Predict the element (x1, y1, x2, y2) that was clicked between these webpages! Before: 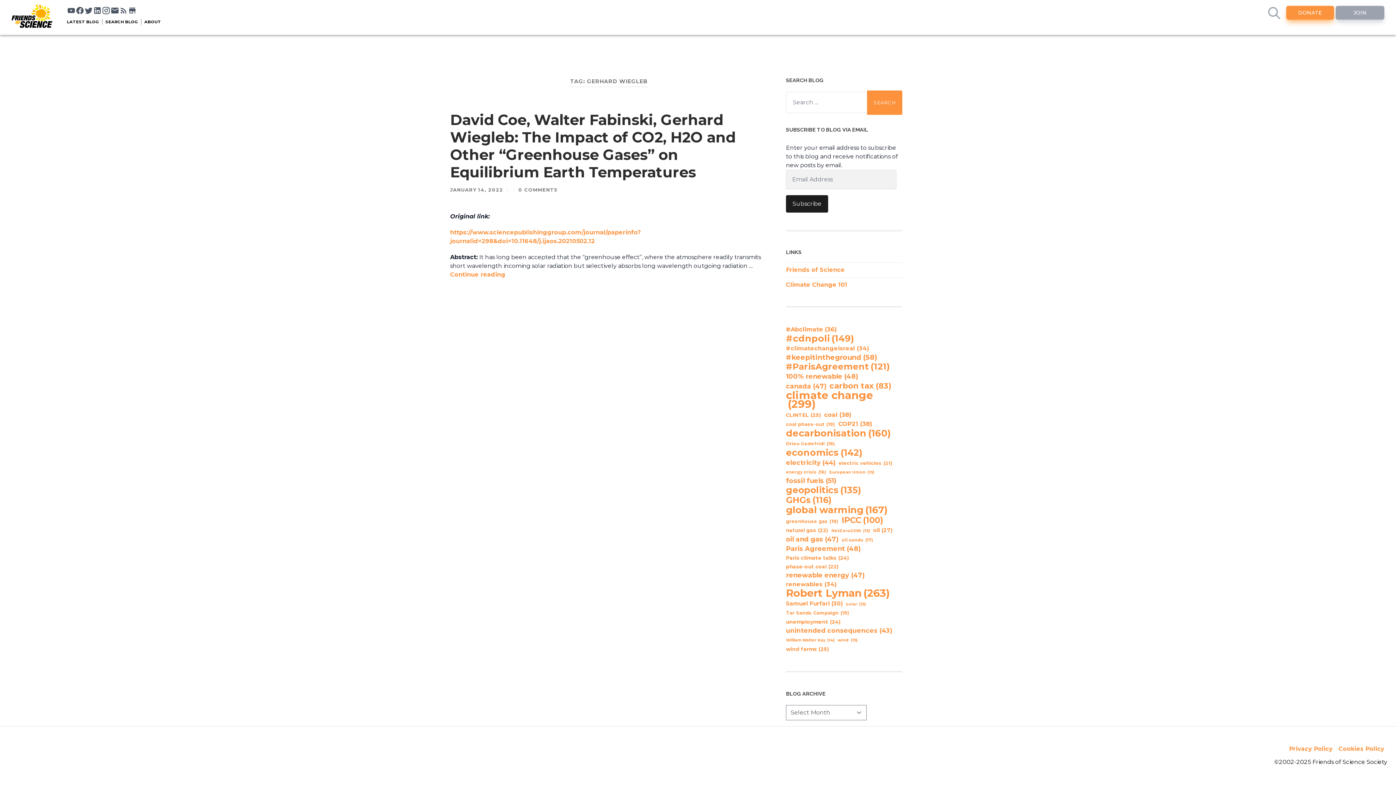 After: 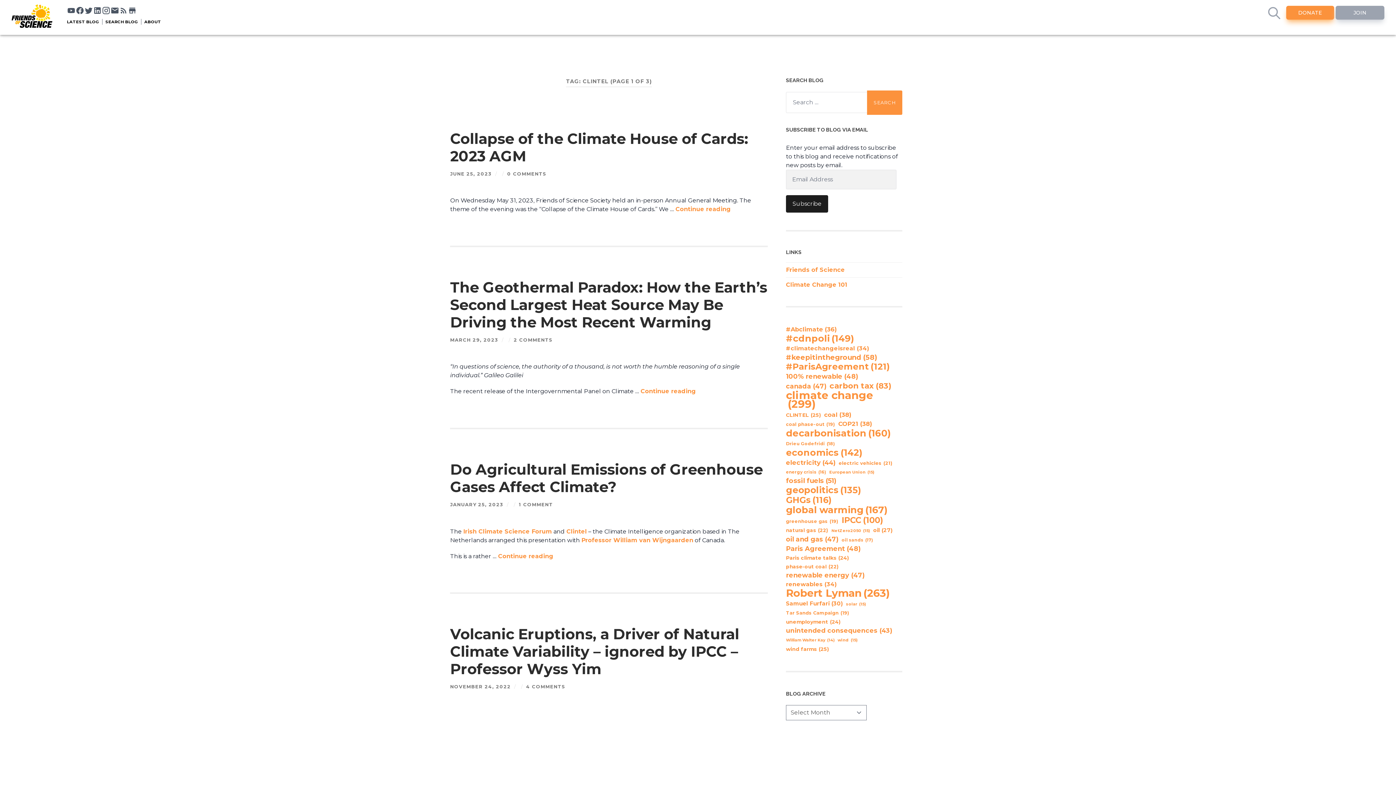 Action: label: CLINTEL (25 items) bbox: (786, 410, 821, 419)